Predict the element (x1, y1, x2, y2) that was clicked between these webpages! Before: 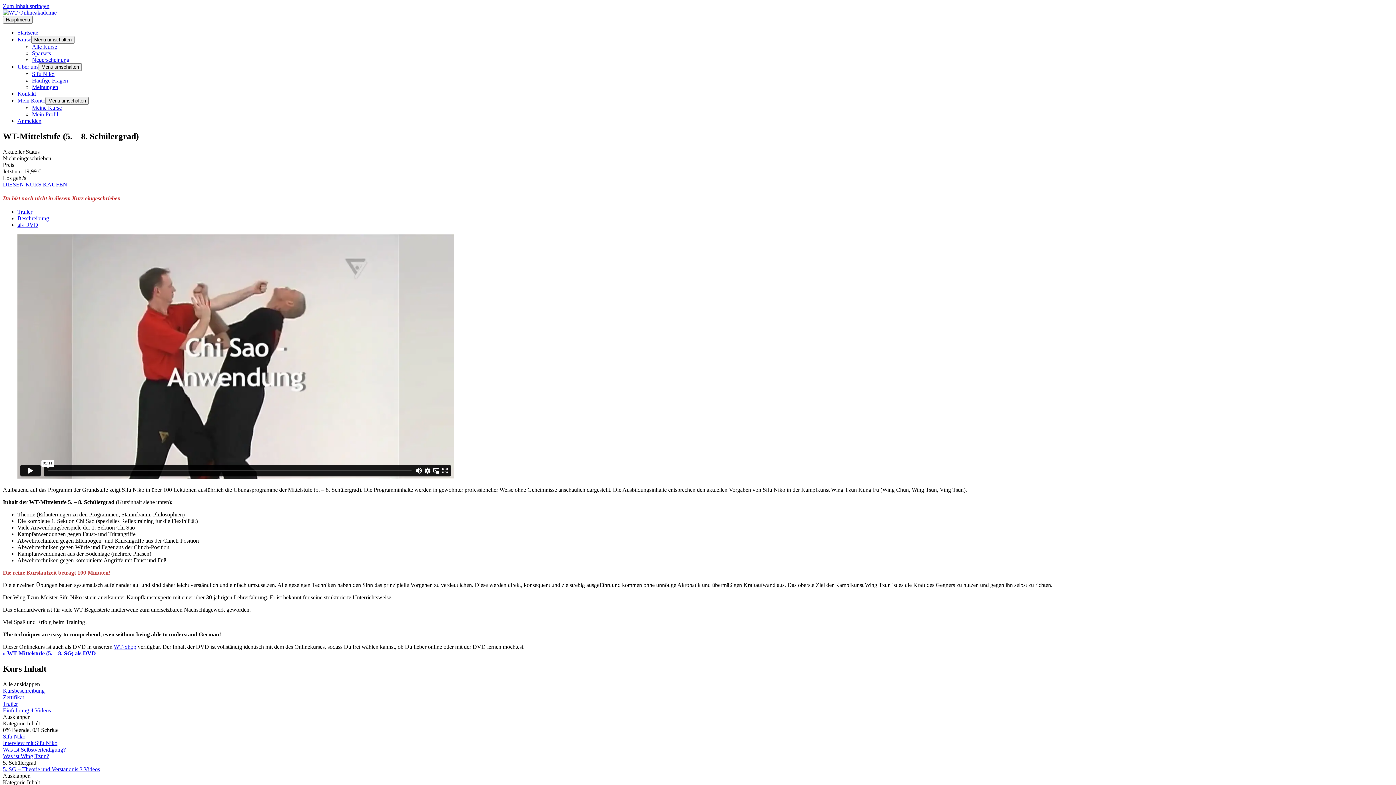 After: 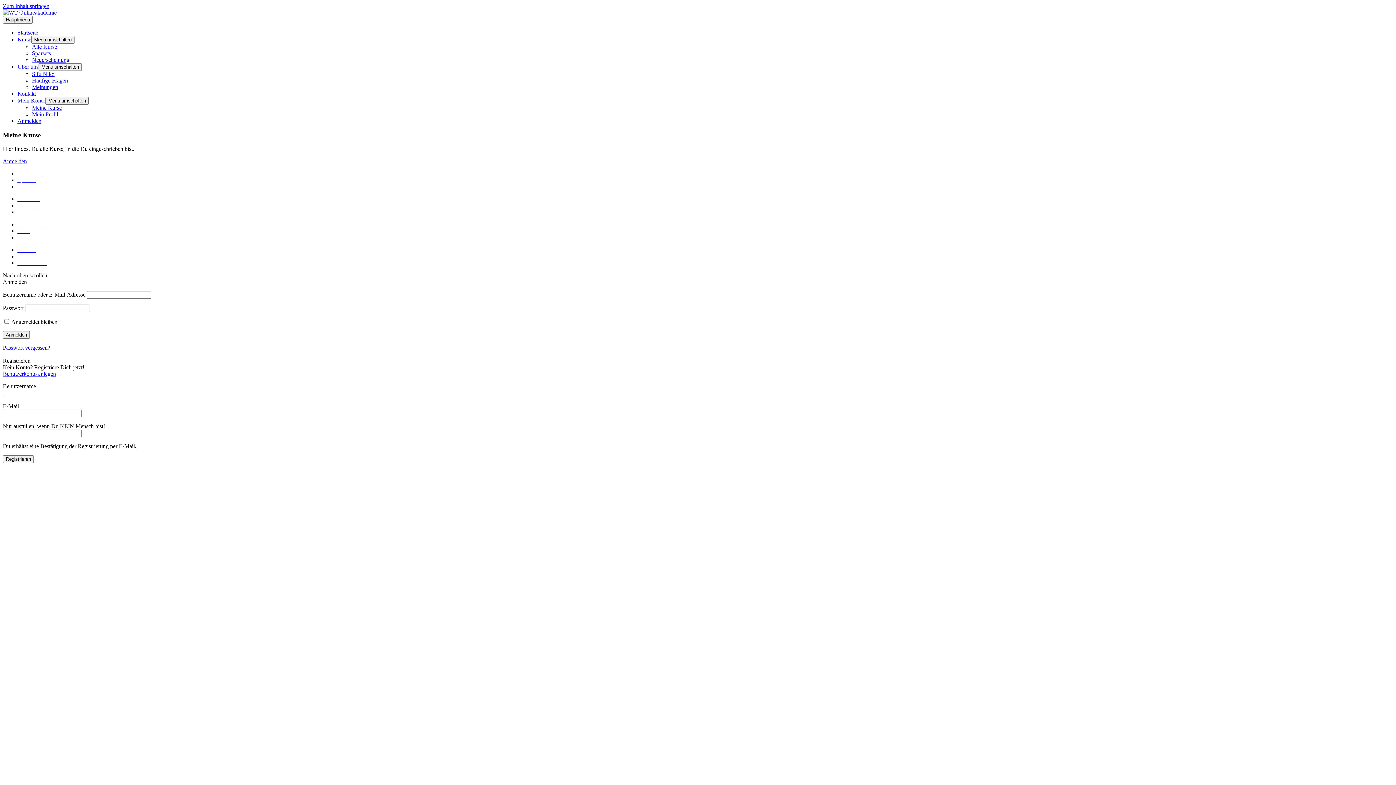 Action: bbox: (32, 104, 61, 110) label: Meine Kurse